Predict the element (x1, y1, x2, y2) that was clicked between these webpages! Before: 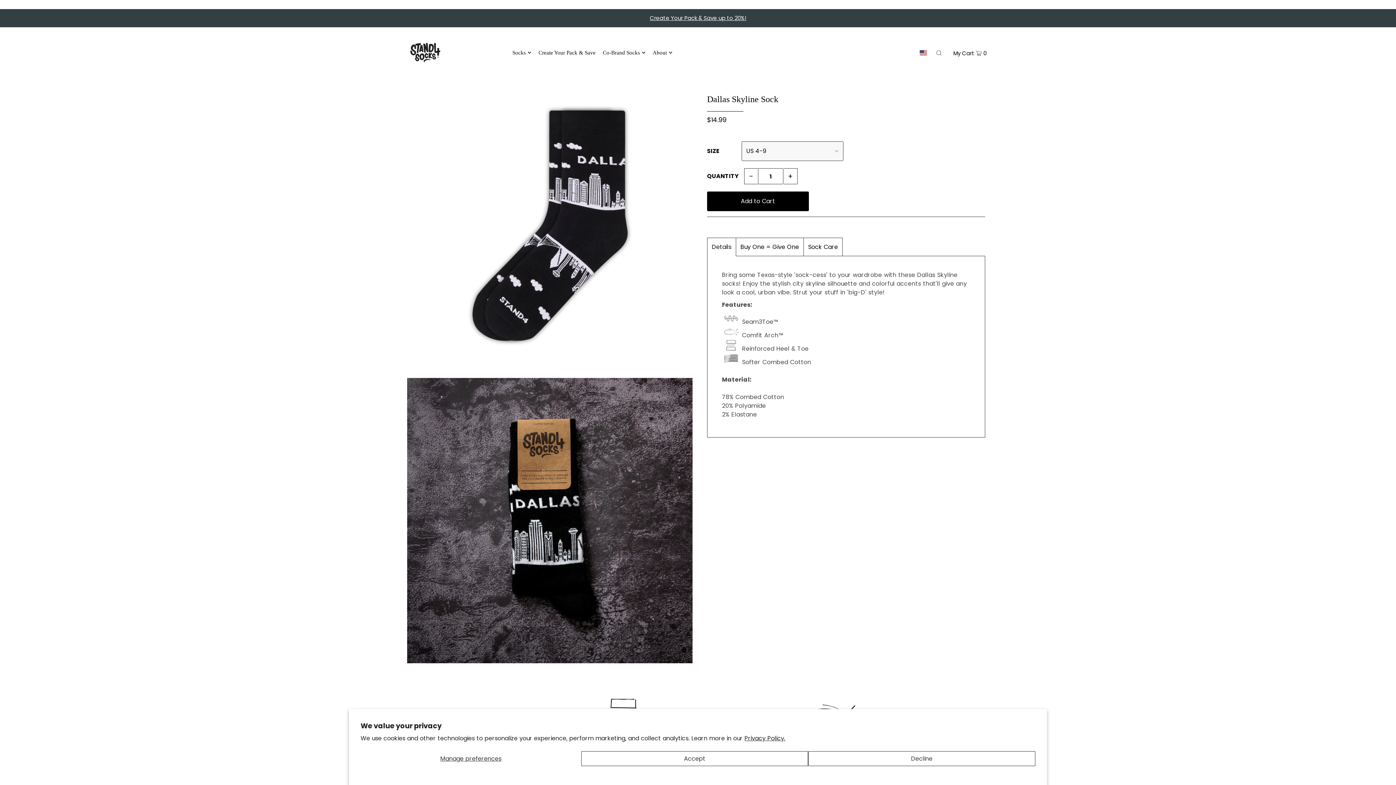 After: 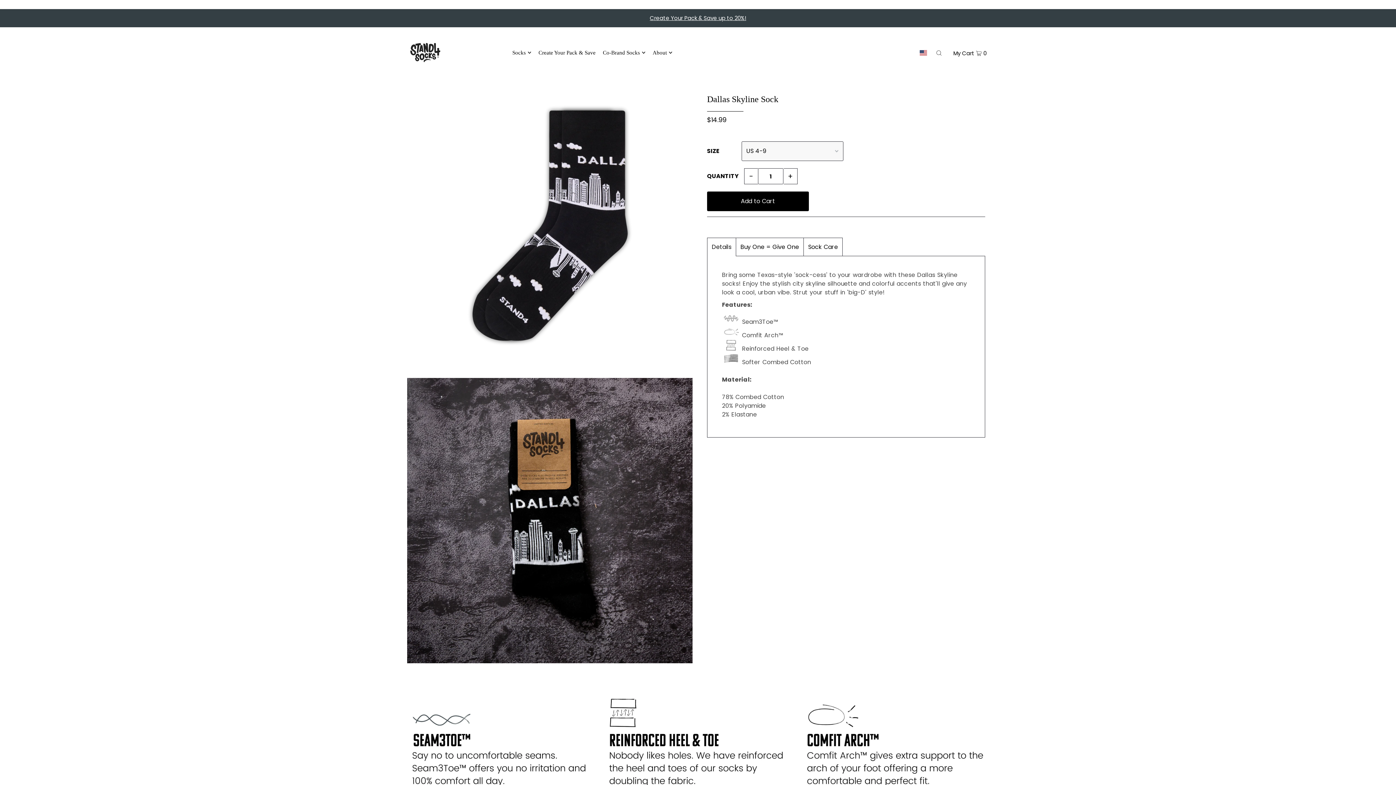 Action: bbox: (808, 751, 1035, 766) label: Decline